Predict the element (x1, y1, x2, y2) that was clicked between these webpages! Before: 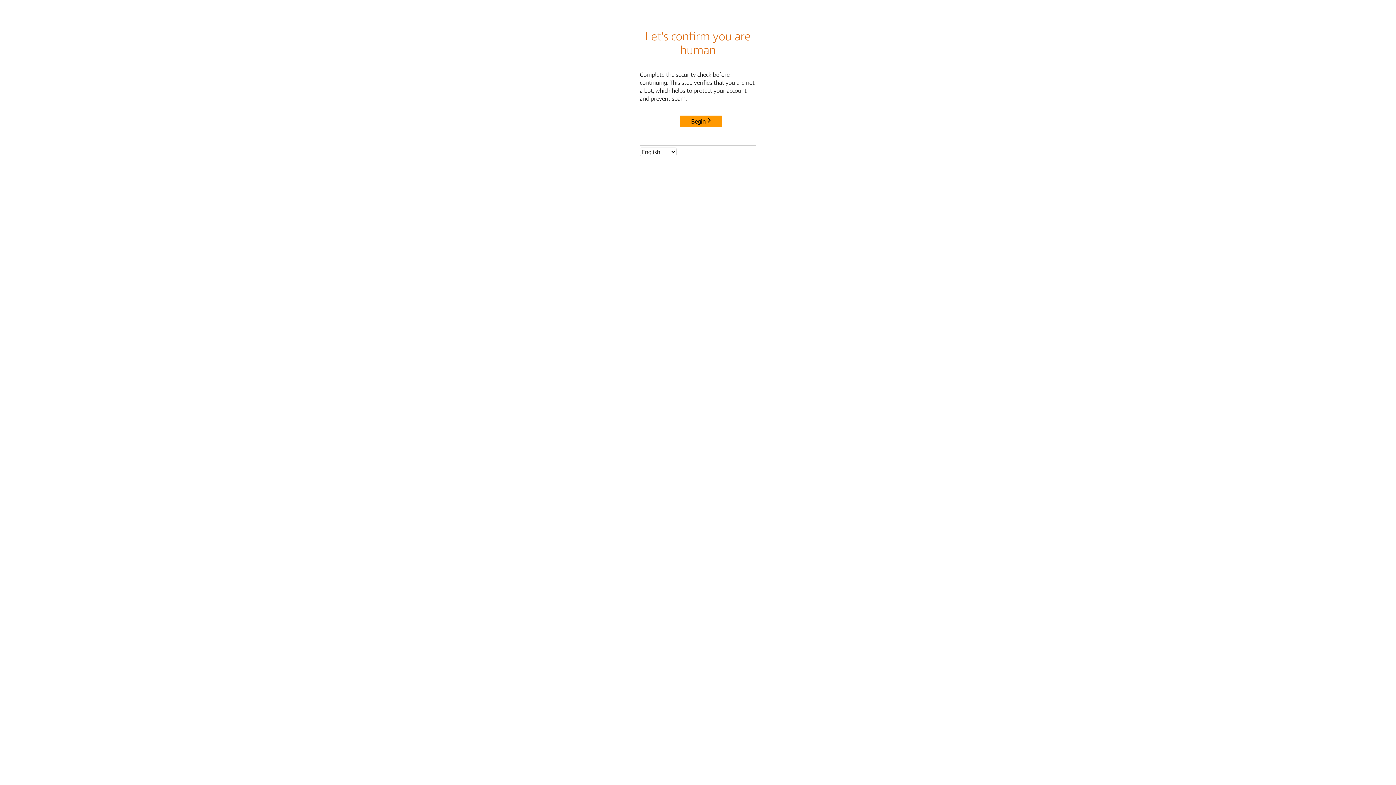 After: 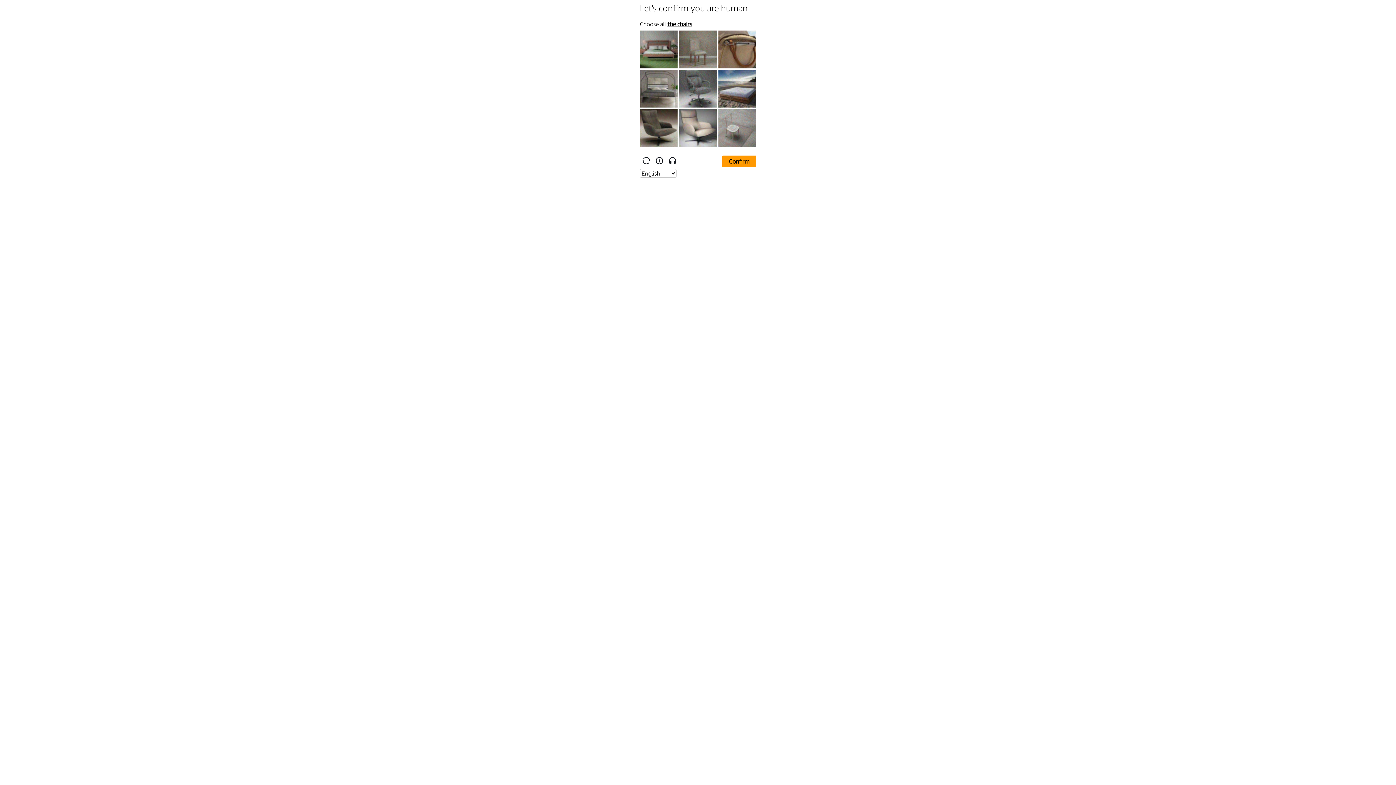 Action: bbox: (680, 115, 722, 127) label: Begin